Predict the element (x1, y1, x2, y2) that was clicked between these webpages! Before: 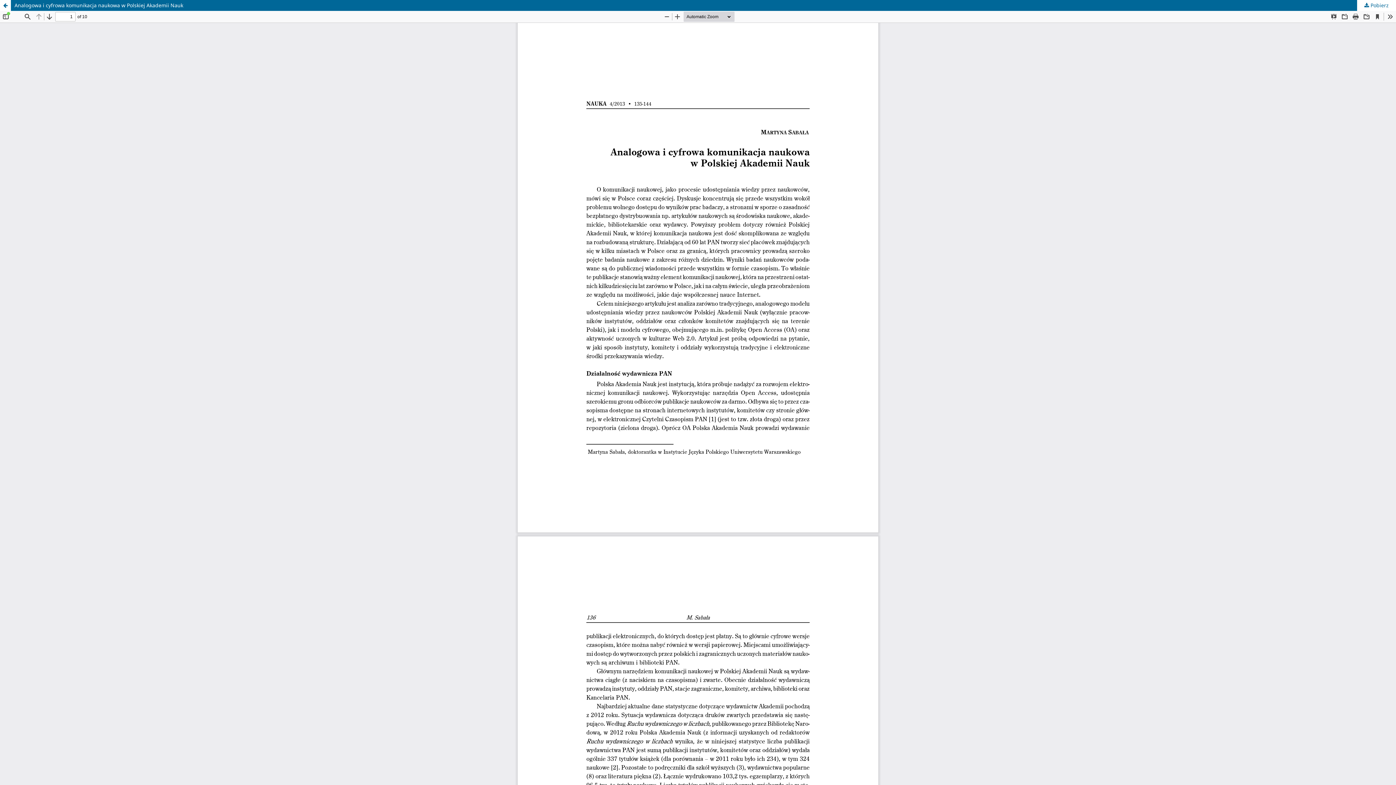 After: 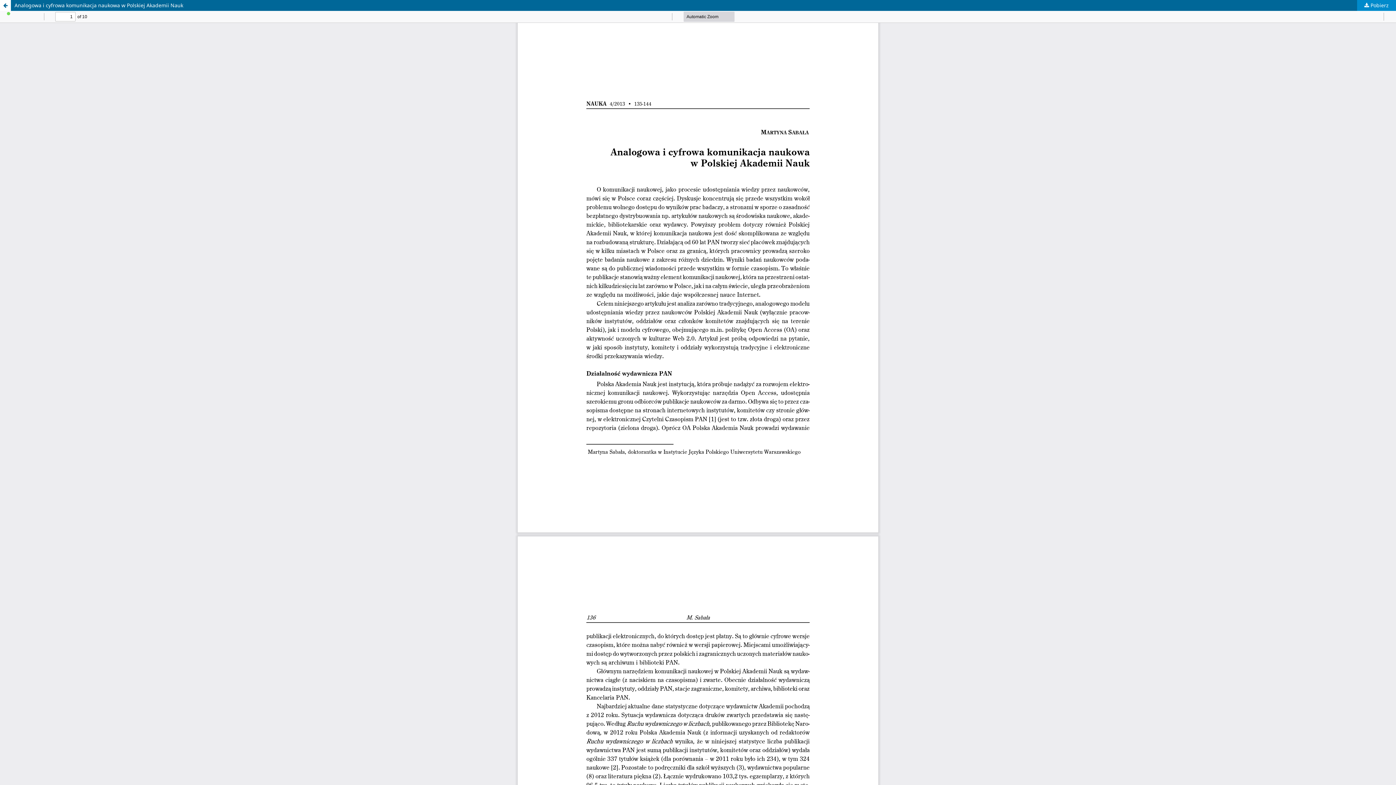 Action: label:  Pobierz bbox: (1357, 0, 1396, 10)